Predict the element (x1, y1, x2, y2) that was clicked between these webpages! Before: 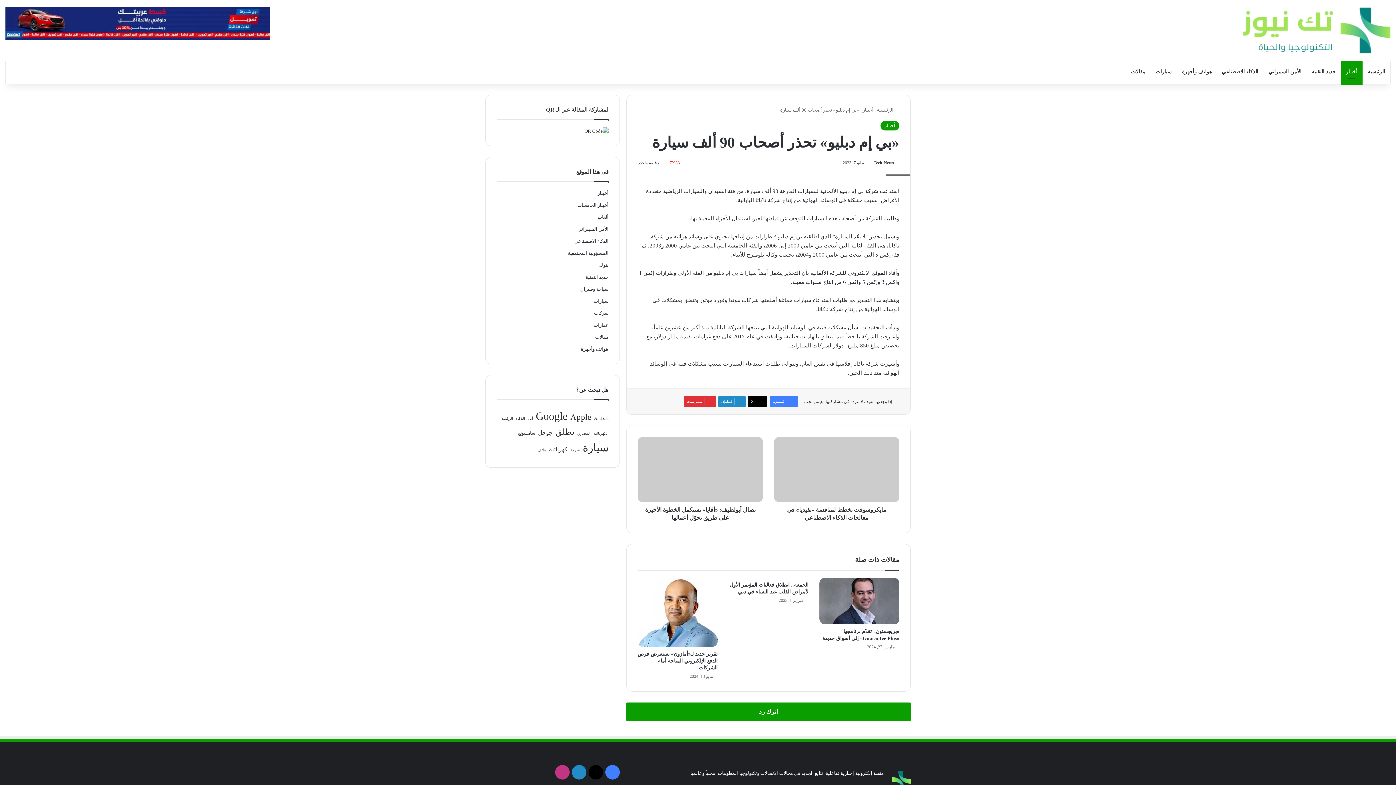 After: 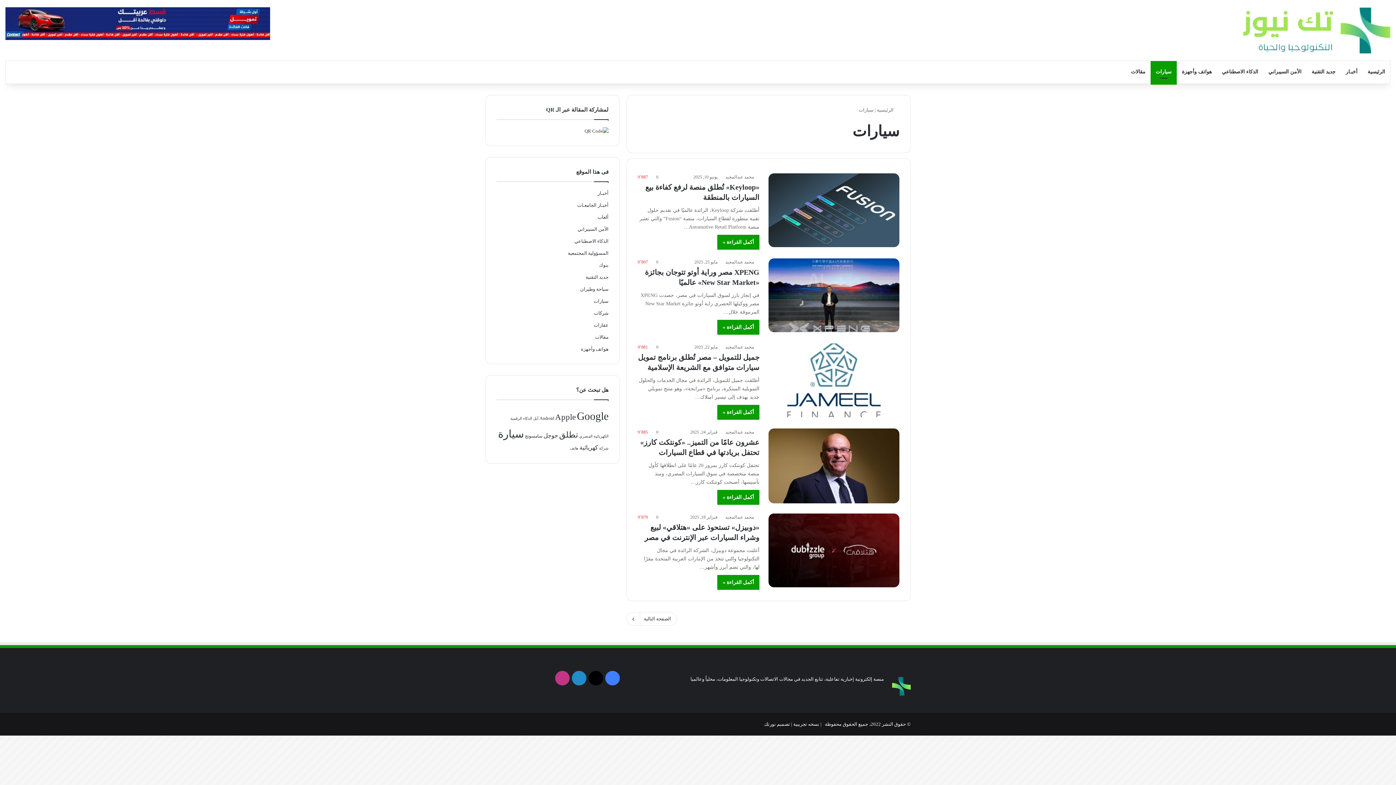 Action: label: سيارات bbox: (593, 298, 608, 304)